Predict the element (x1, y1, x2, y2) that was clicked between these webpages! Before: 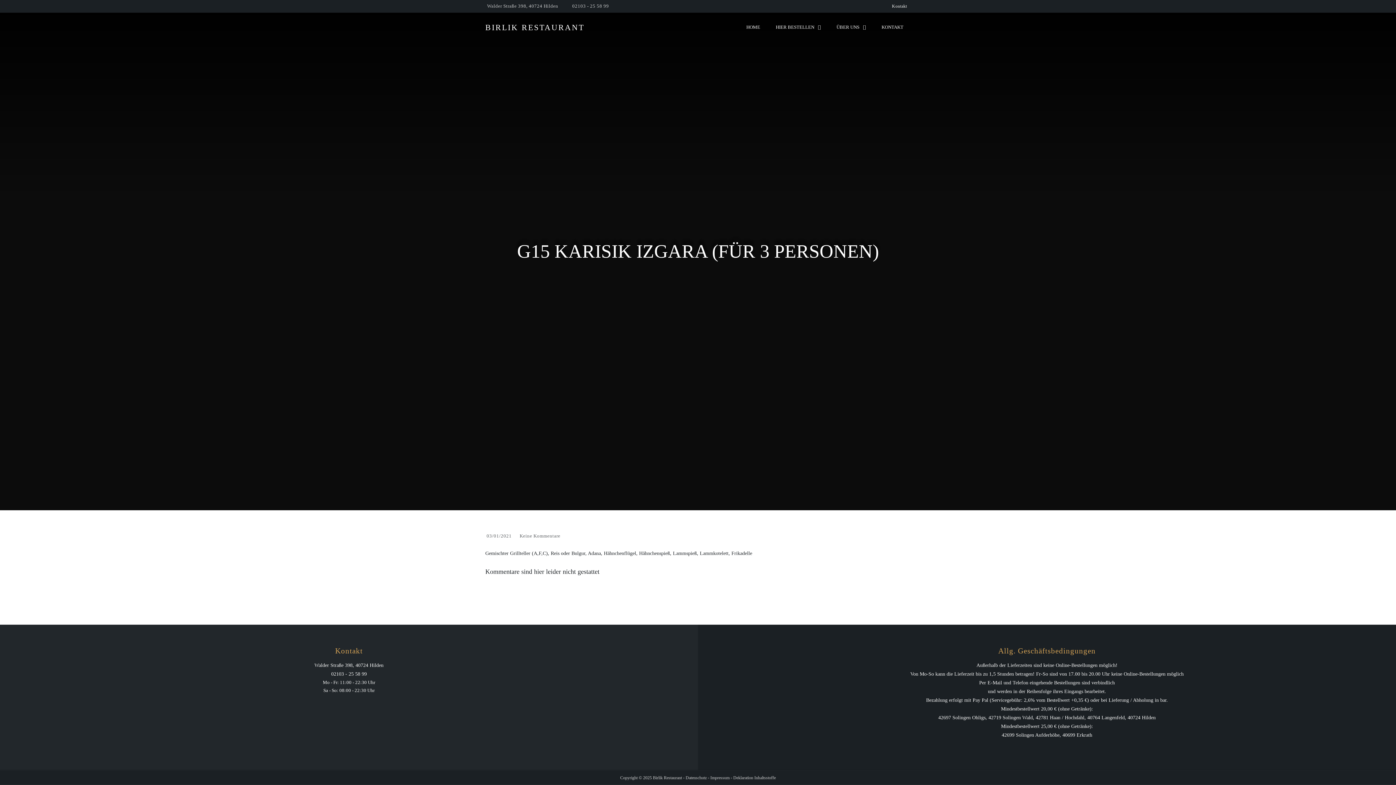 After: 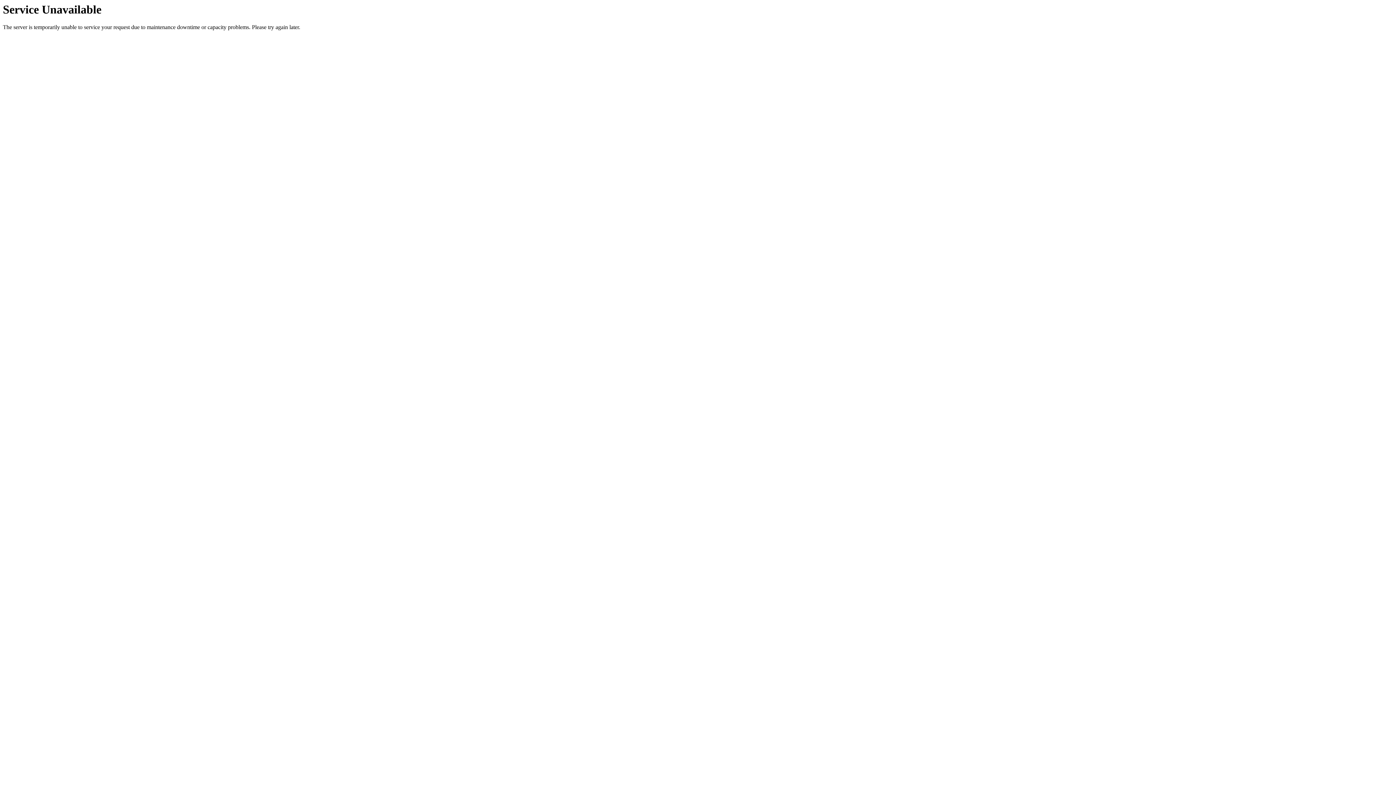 Action: label: Datenschutz bbox: (685, 775, 706, 780)